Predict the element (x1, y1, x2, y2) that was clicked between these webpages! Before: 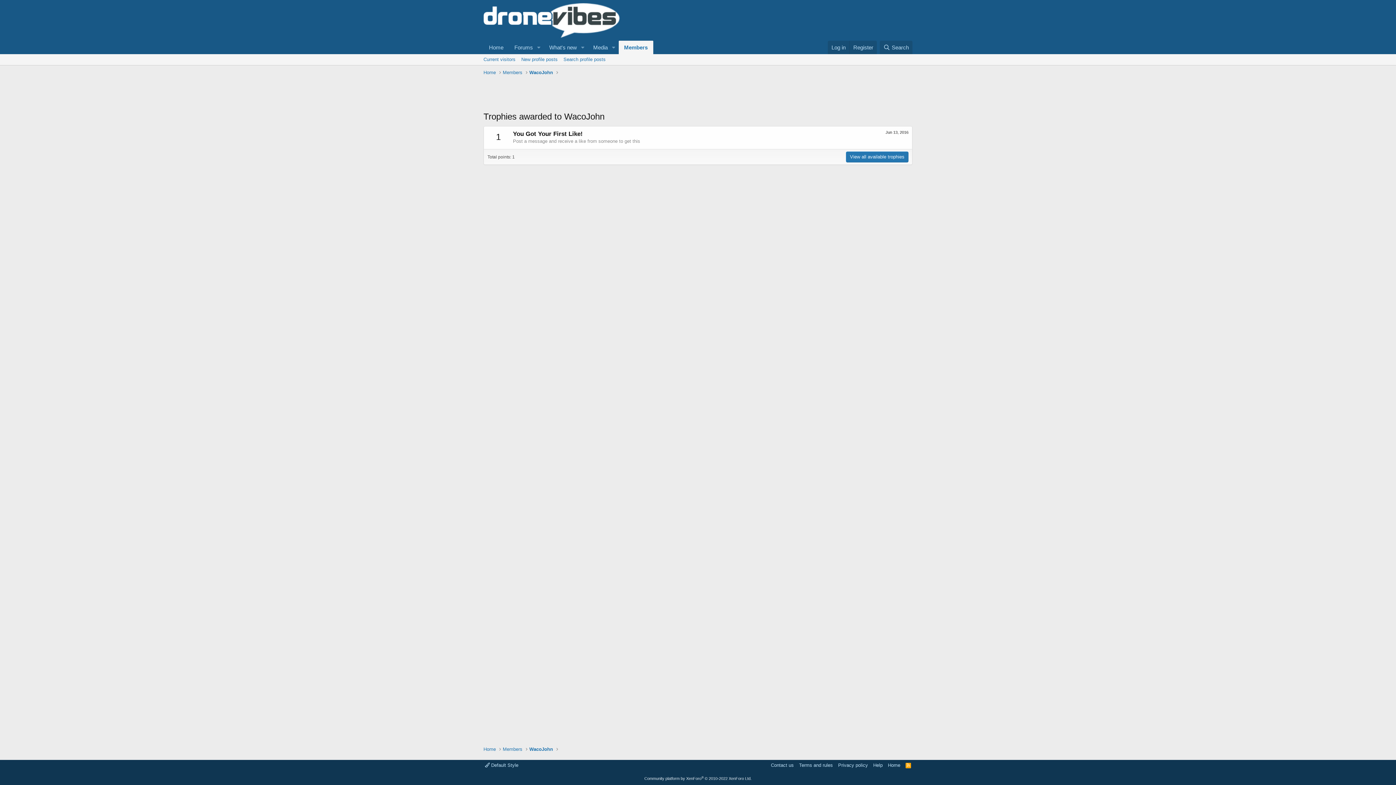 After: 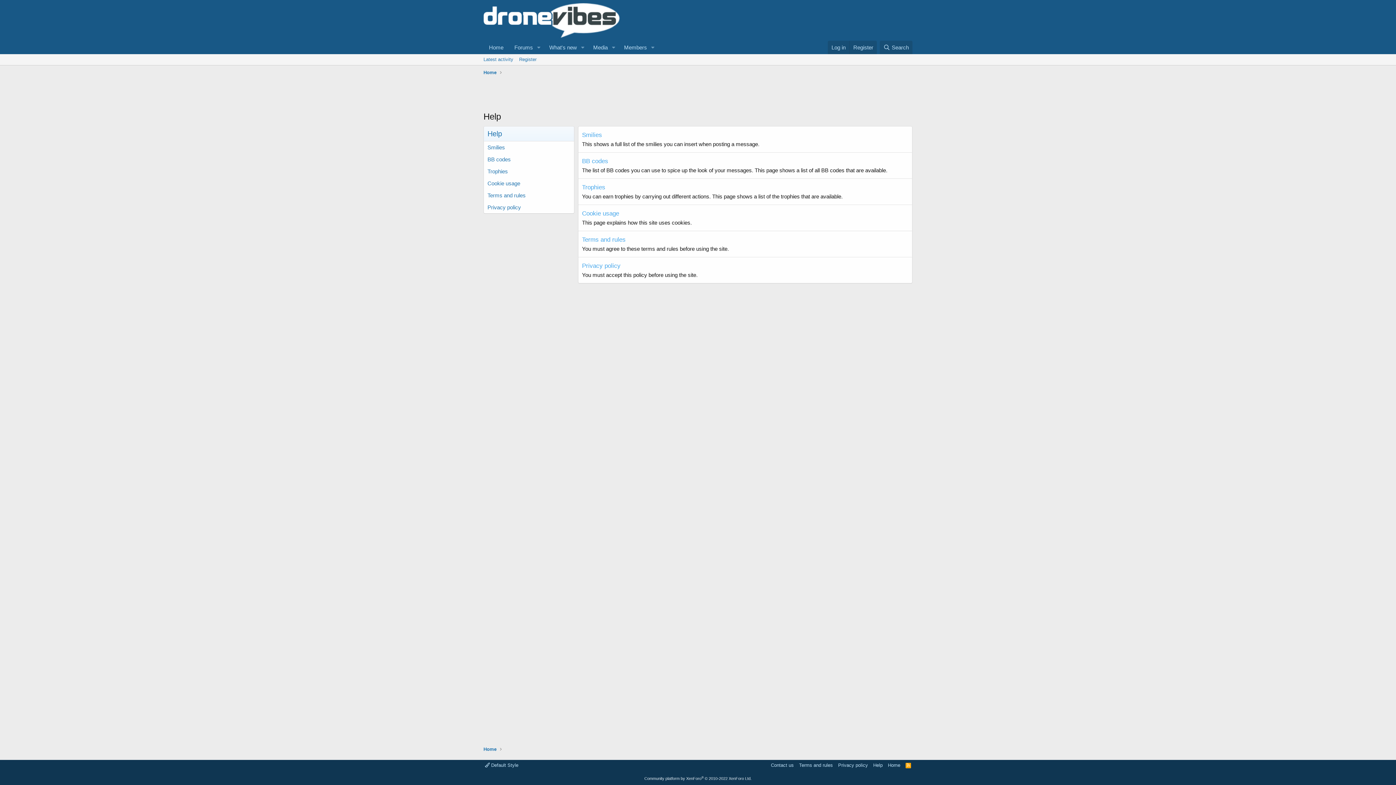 Action: bbox: (872, 762, 884, 769) label: Help